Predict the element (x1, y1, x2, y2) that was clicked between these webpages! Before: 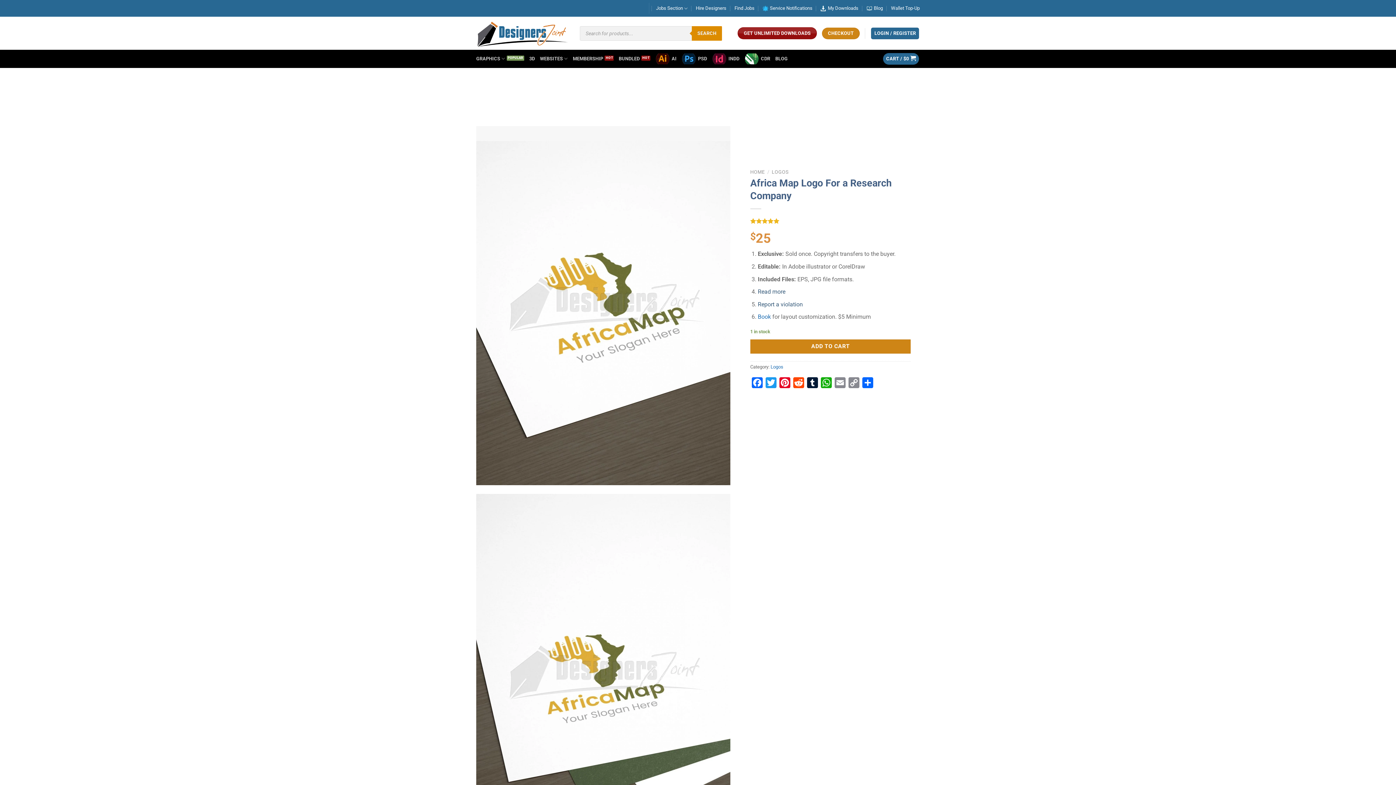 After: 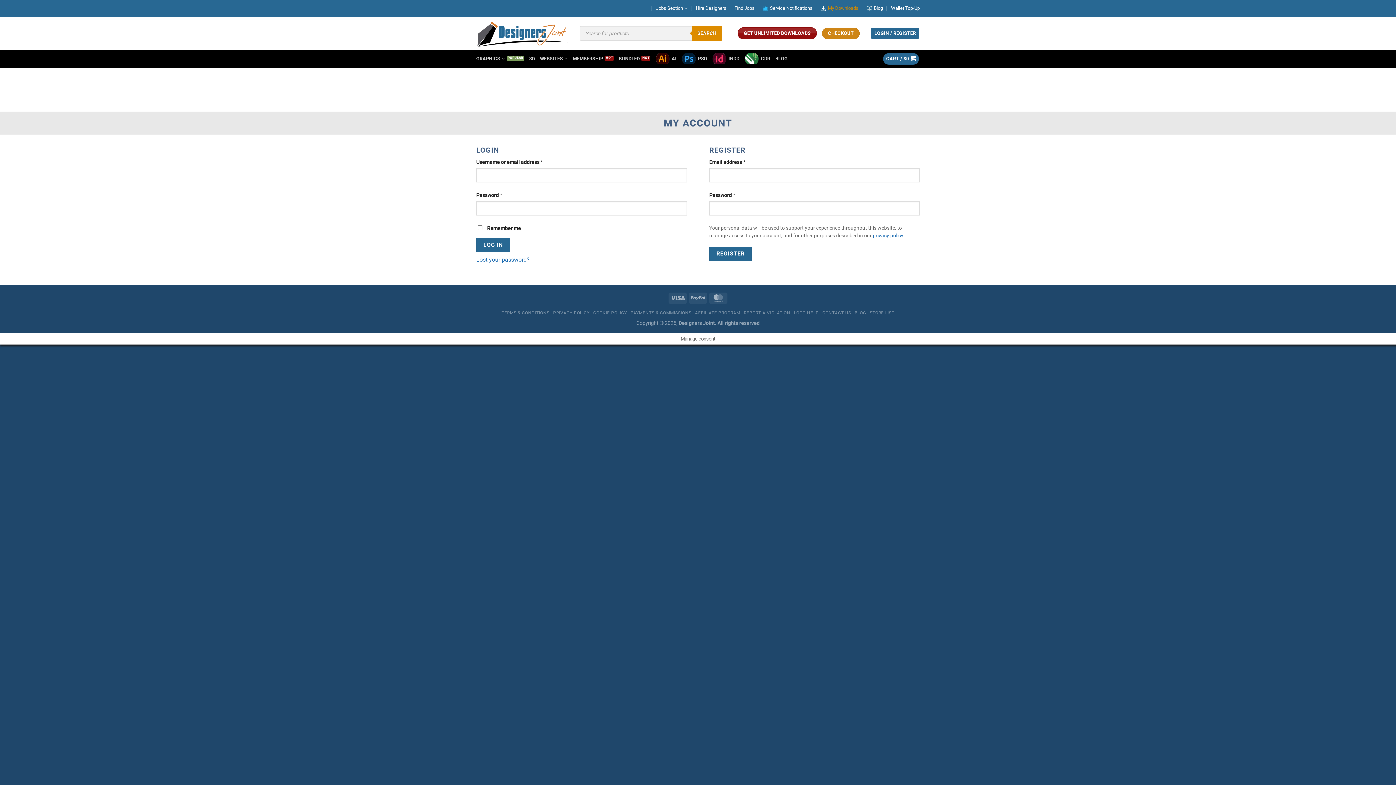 Action: label: My Downloads bbox: (820, 0, 858, 16)